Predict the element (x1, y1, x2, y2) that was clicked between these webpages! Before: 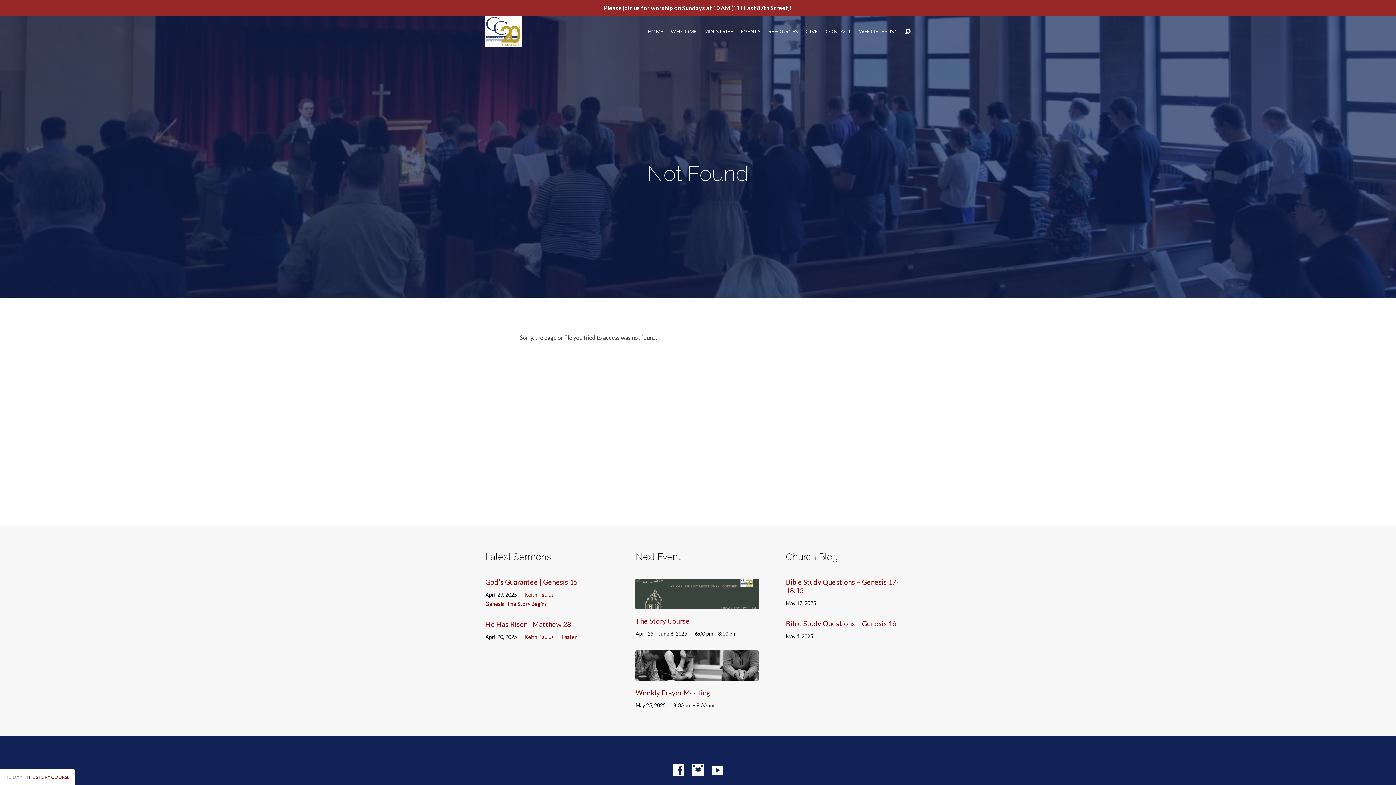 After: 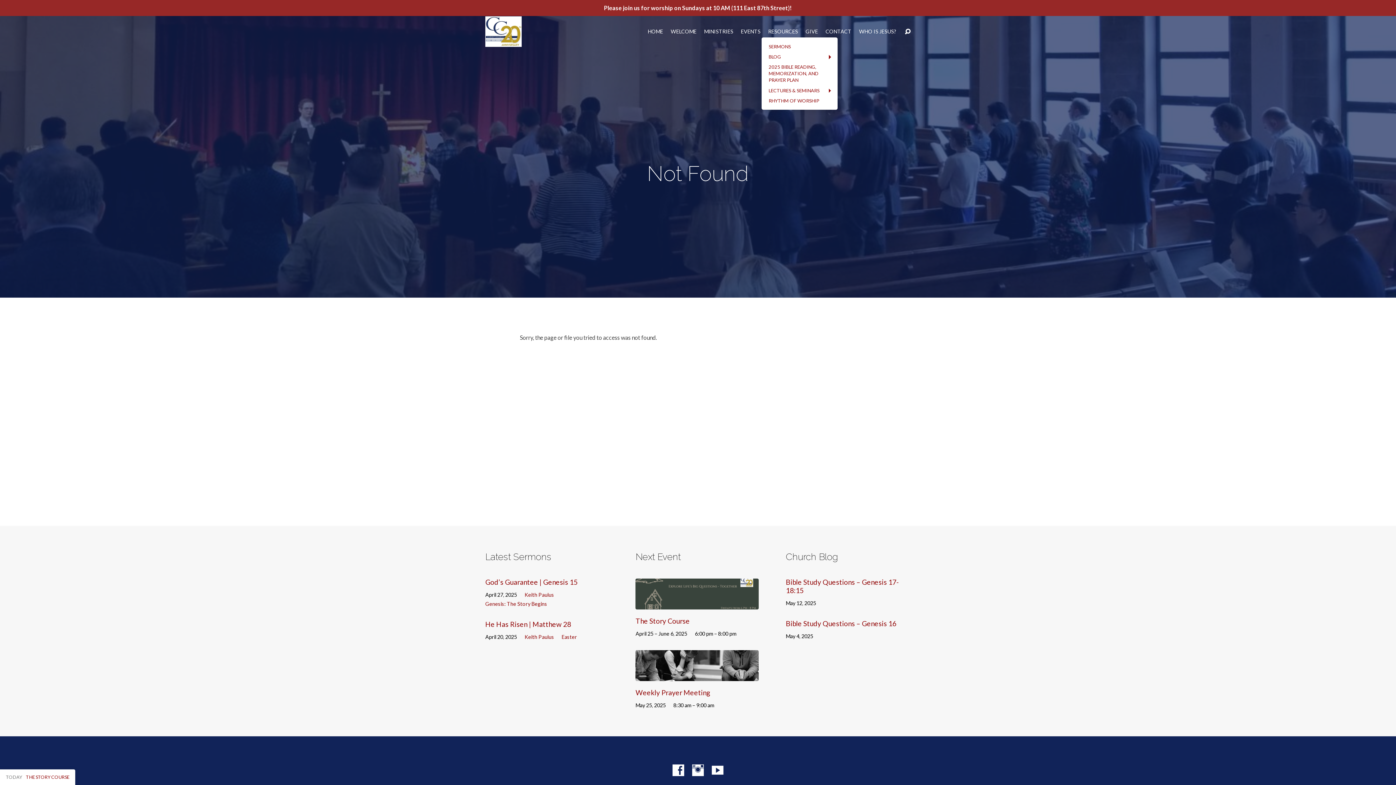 Action: label: RESOURCES bbox: (768, 29, 798, 34)